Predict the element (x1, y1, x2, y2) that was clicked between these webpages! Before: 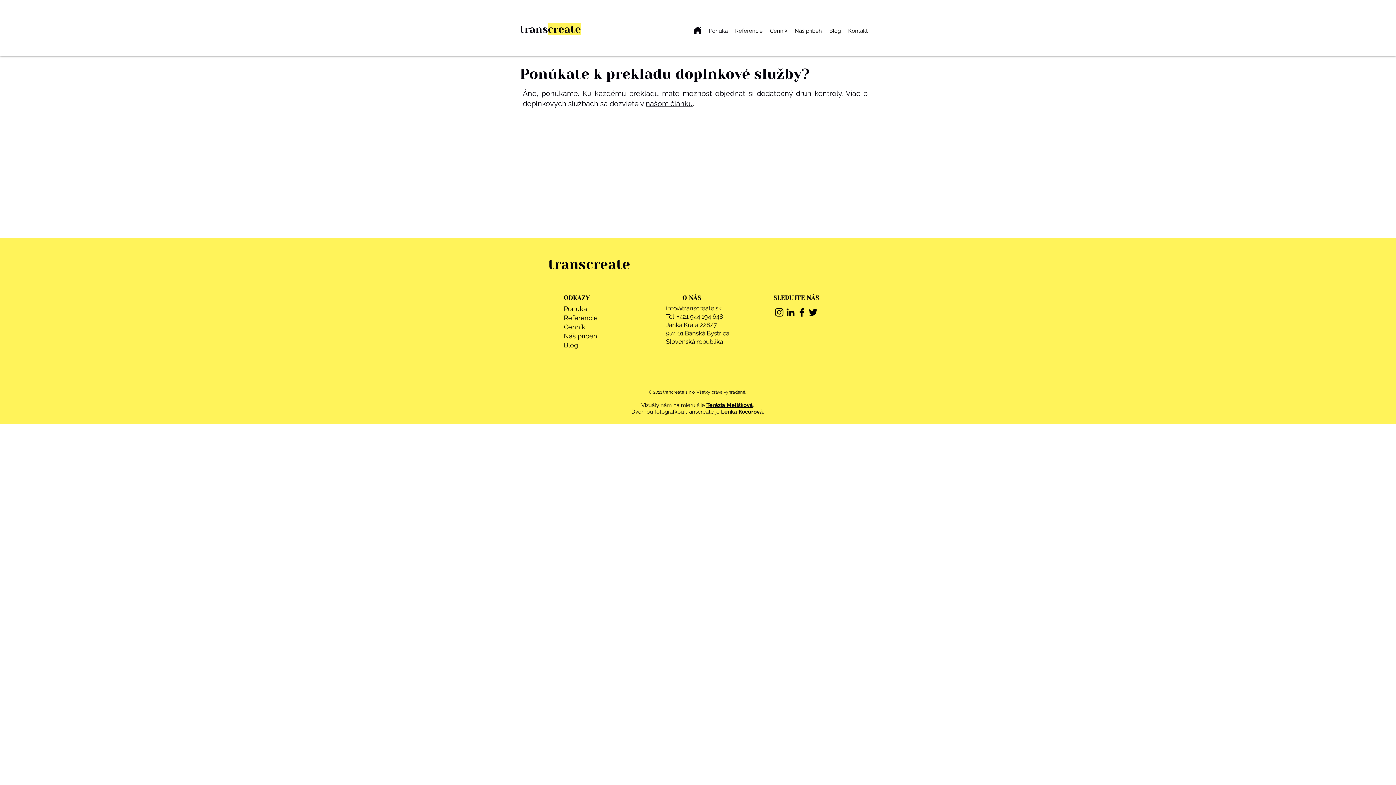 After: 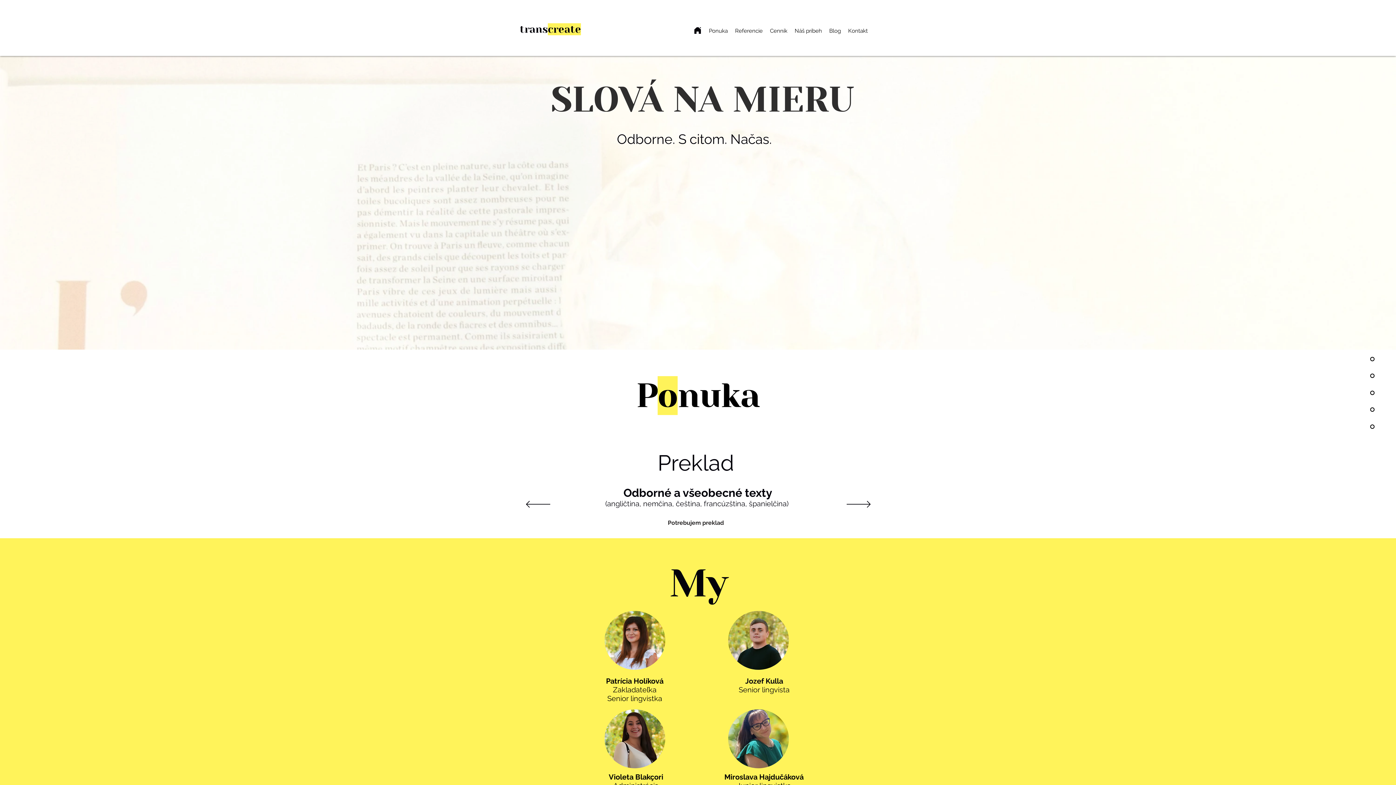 Action: bbox: (844, 20, 871, 41) label: Kontakt